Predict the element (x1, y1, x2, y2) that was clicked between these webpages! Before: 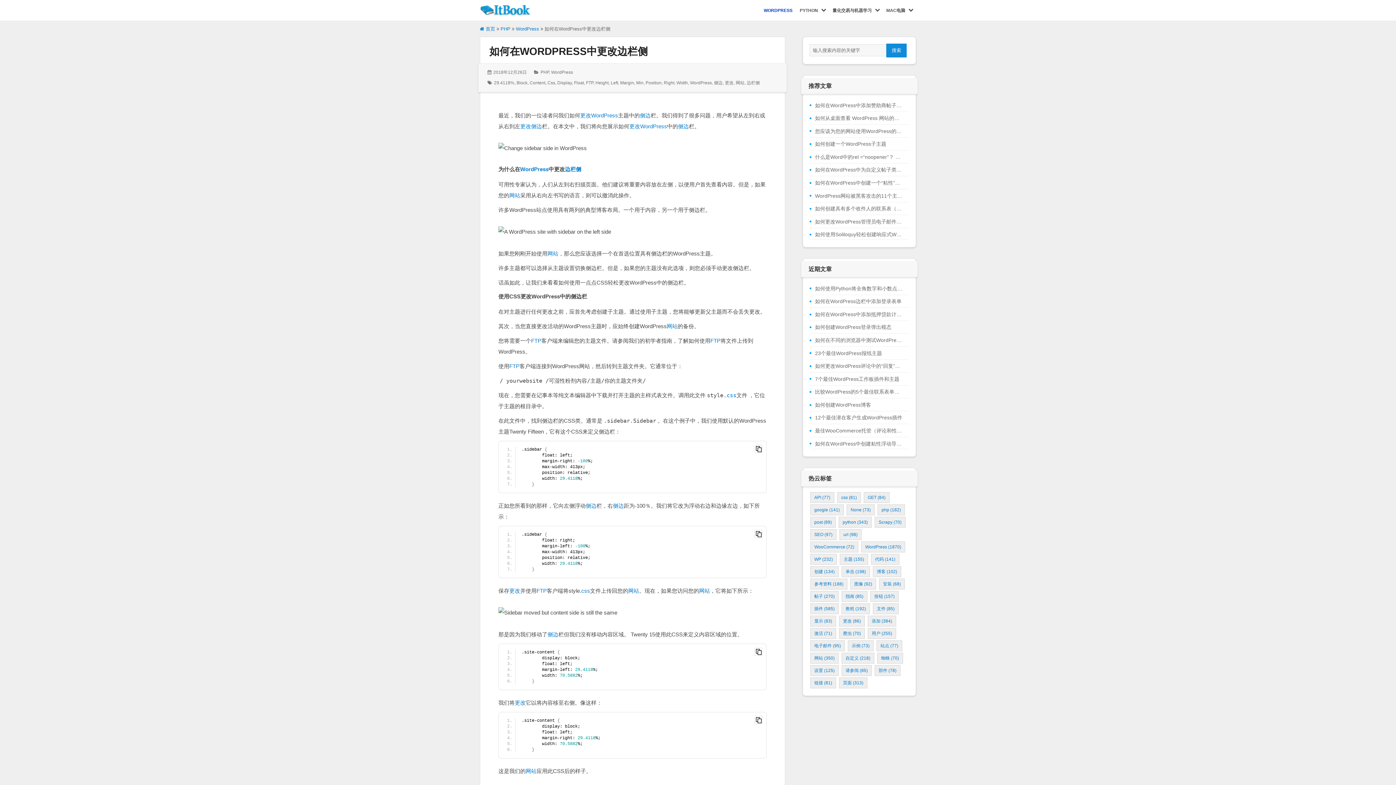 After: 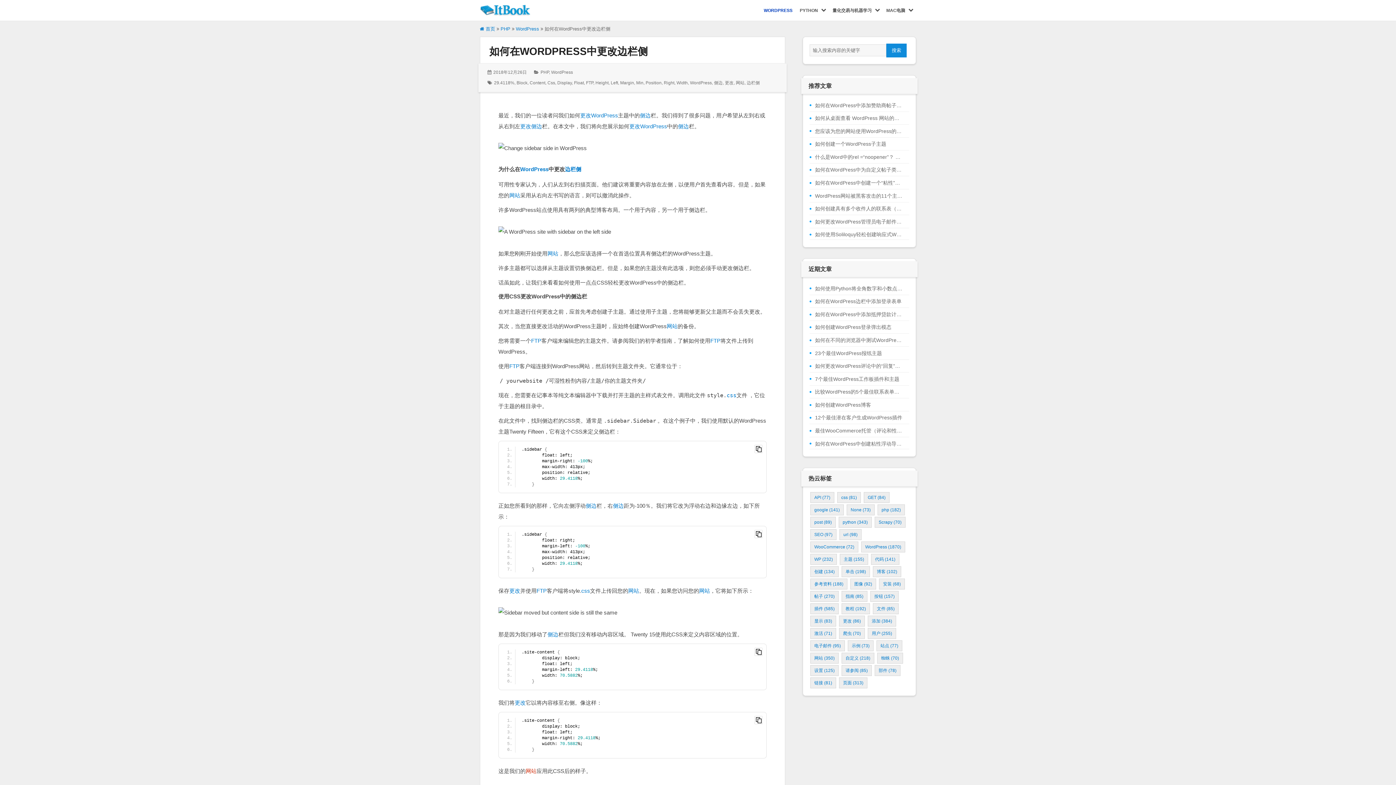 Action: bbox: (525, 768, 536, 774) label: 网站